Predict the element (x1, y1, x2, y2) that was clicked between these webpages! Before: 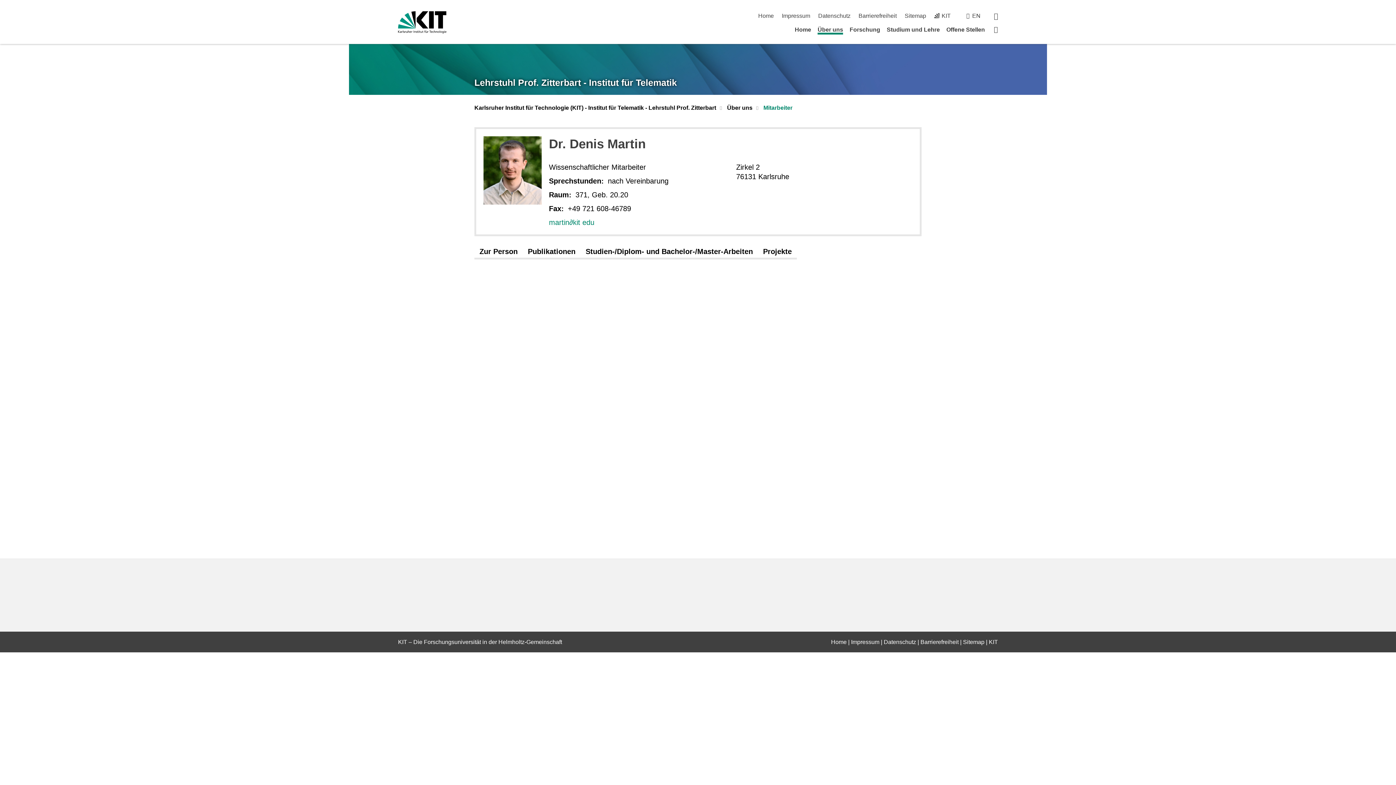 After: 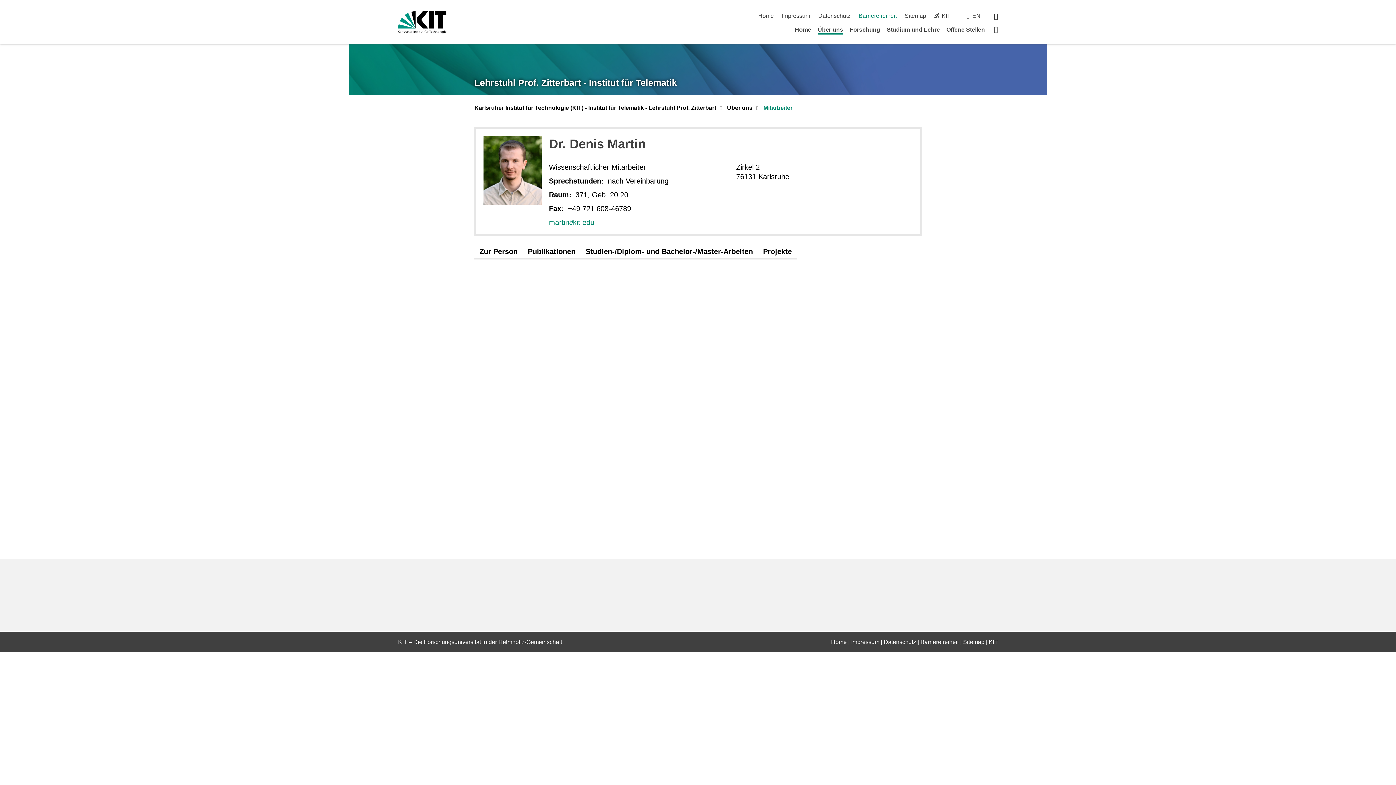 Action: bbox: (858, 12, 896, 18) label: Barrierefreiheit